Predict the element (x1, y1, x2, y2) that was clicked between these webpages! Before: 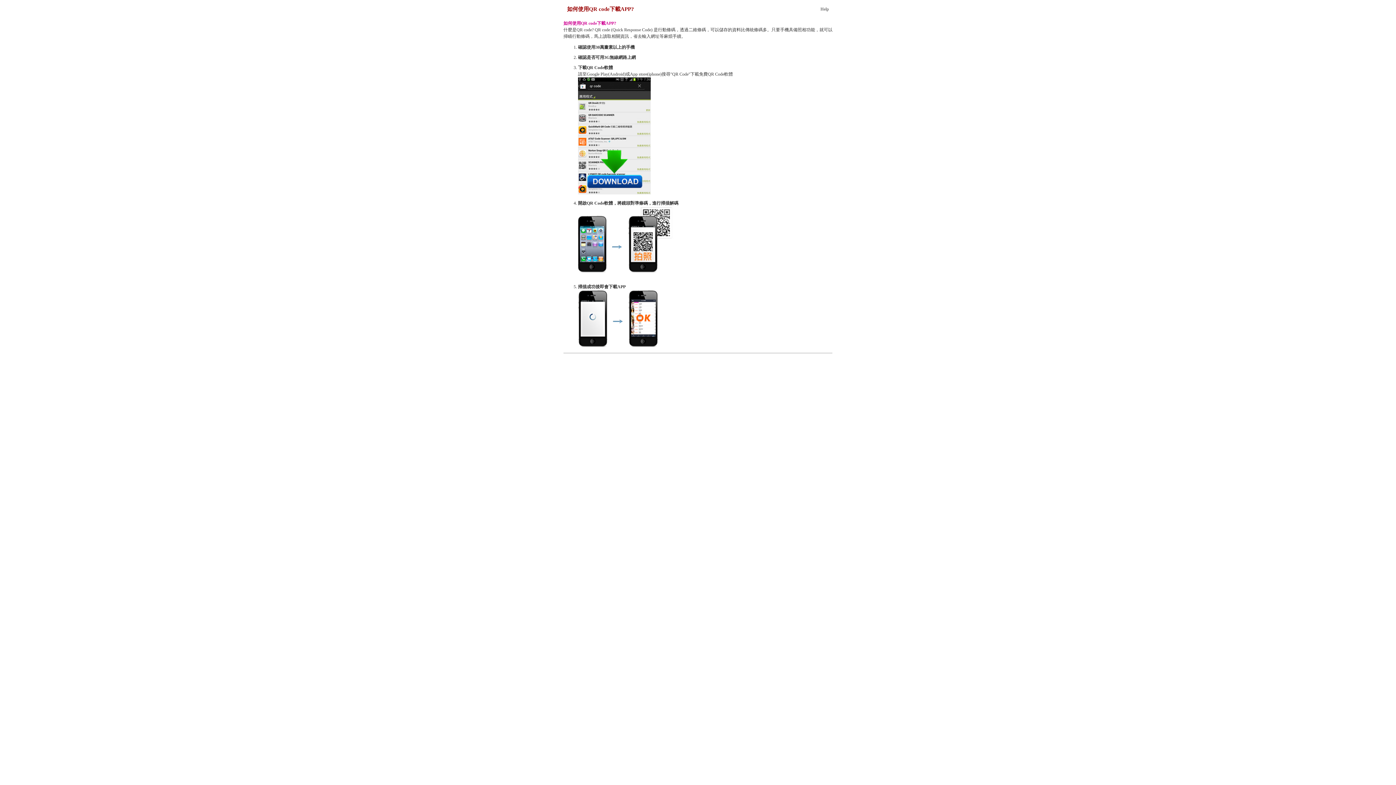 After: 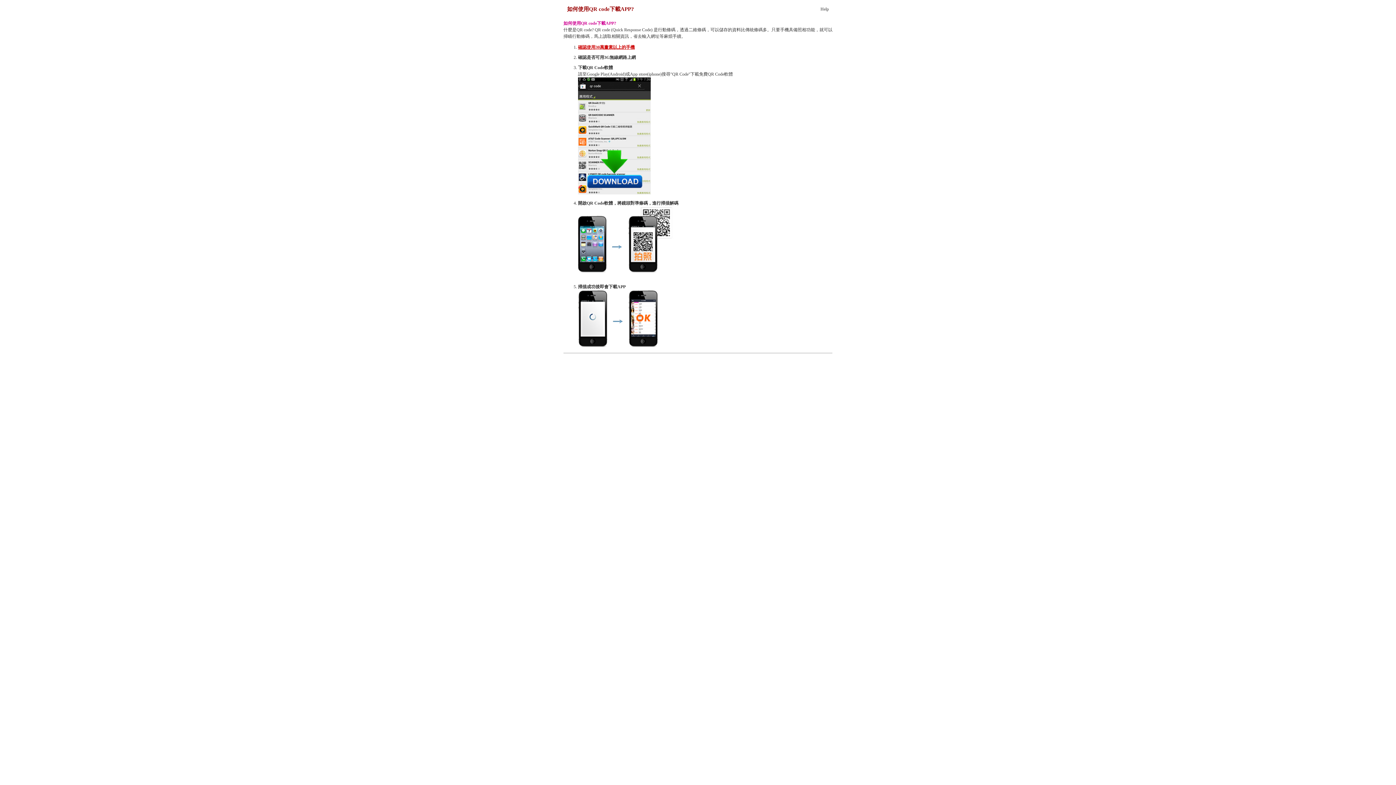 Action: label: 確認使用30萬畫素以上的手機 bbox: (578, 44, 634, 49)